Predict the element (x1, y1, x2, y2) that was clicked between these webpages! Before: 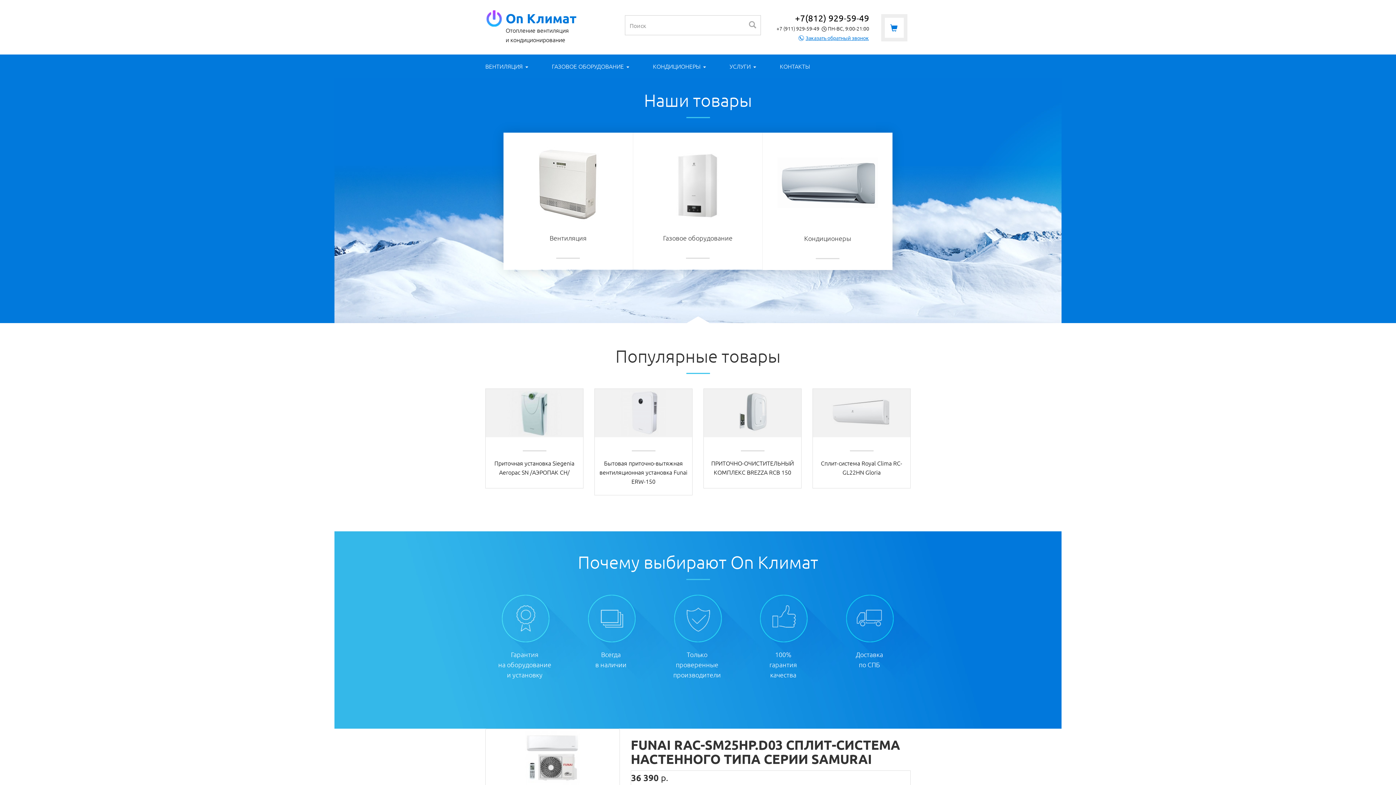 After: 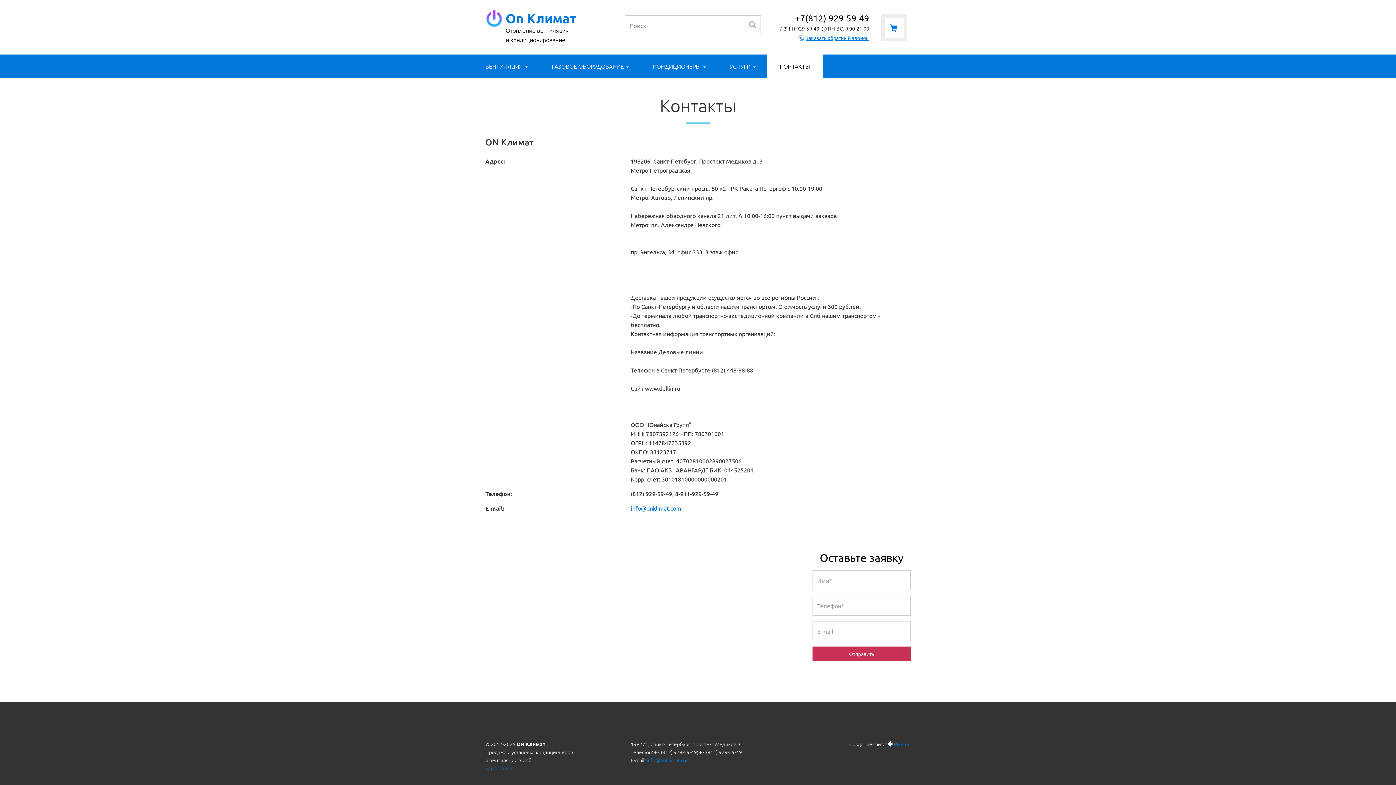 Action: bbox: (767, 54, 822, 78) label: КОНТАКТЫ